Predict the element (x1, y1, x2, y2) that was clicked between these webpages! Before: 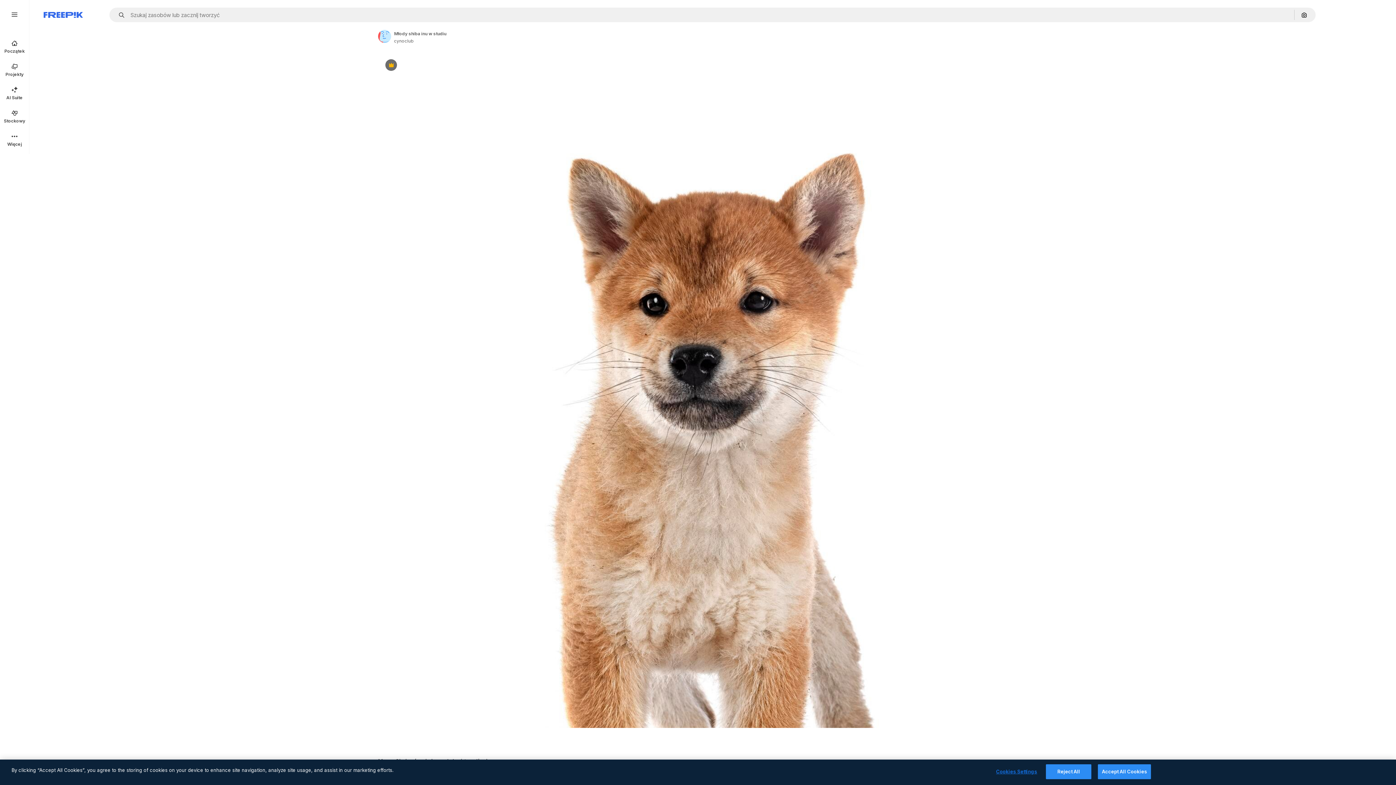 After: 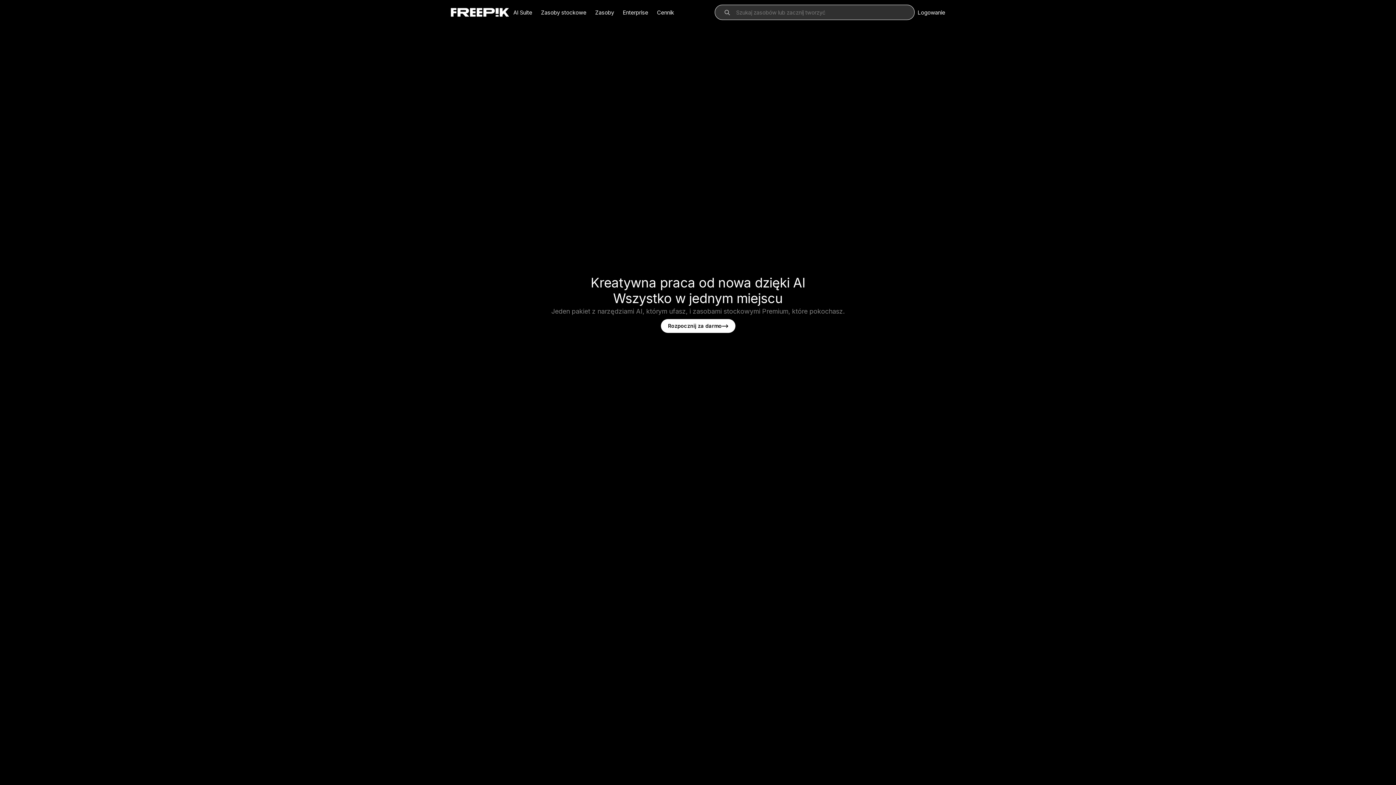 Action: label: Freepik bbox: (43, 12, 82, 17)